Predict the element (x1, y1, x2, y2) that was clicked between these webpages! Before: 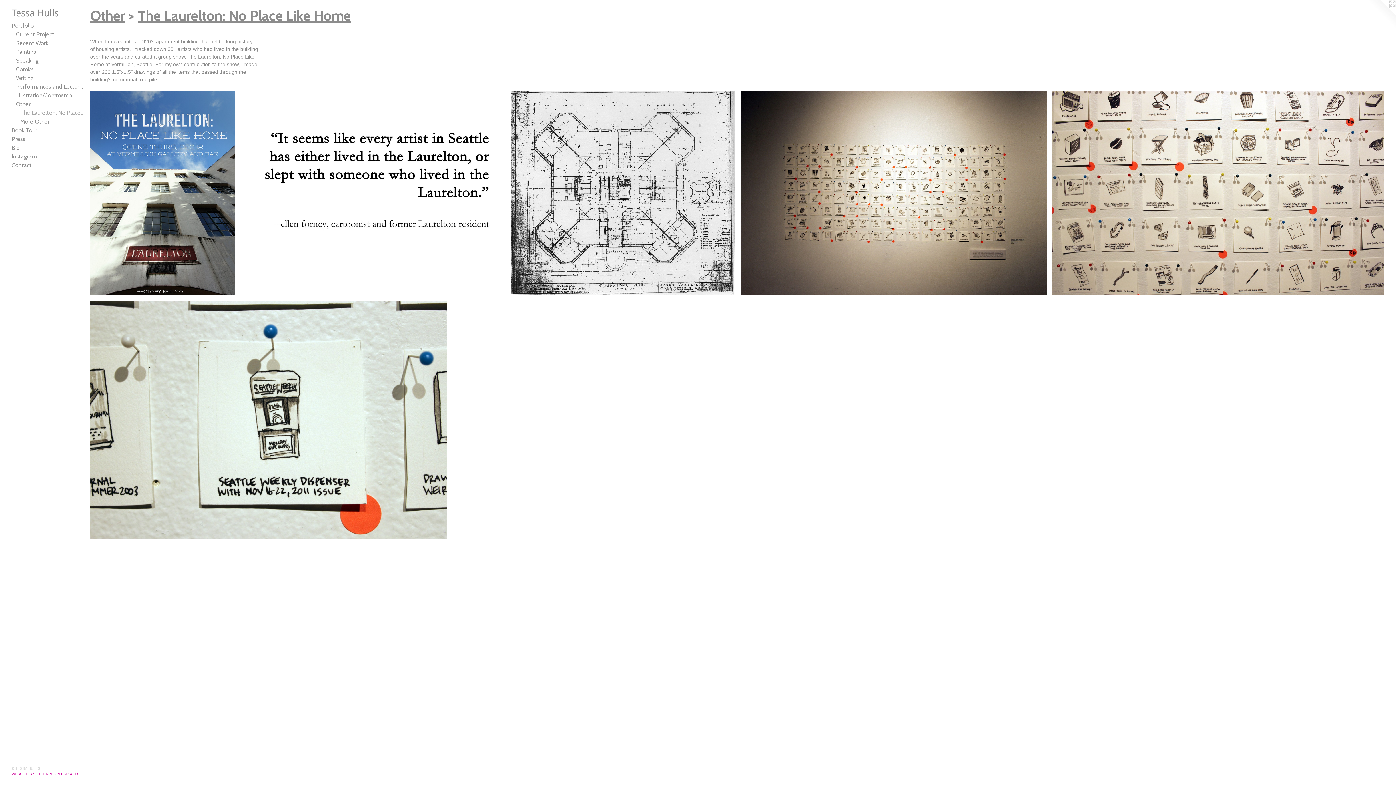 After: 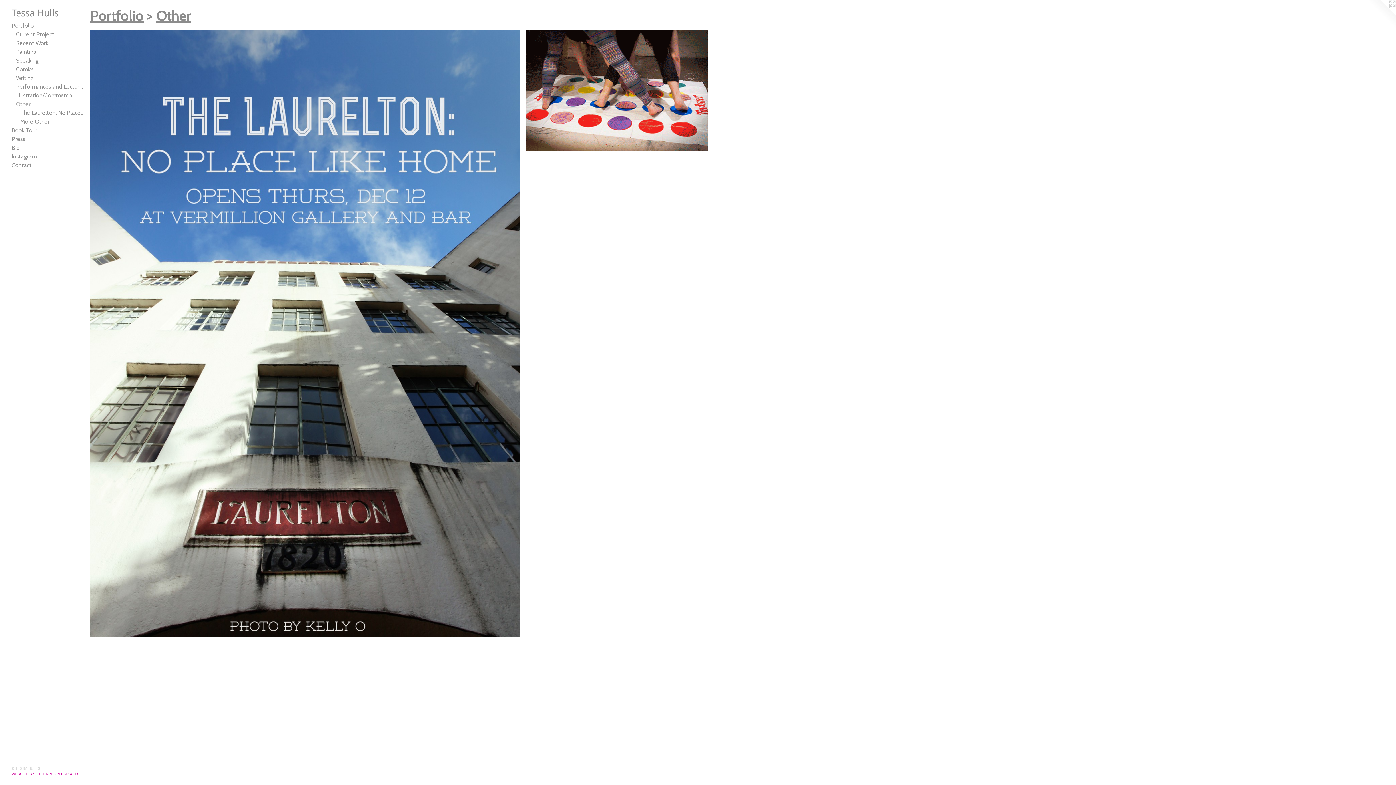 Action: label: Other bbox: (90, 6, 125, 24)